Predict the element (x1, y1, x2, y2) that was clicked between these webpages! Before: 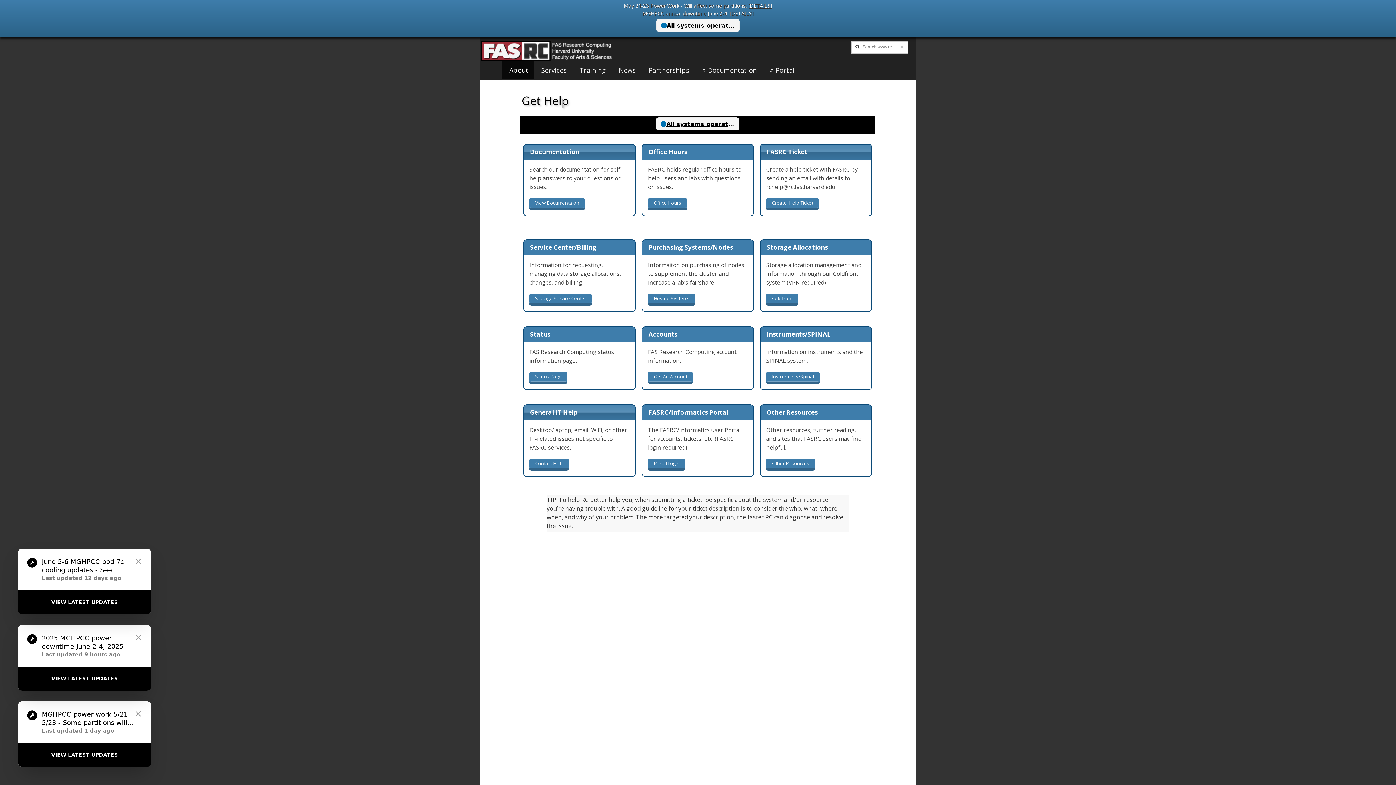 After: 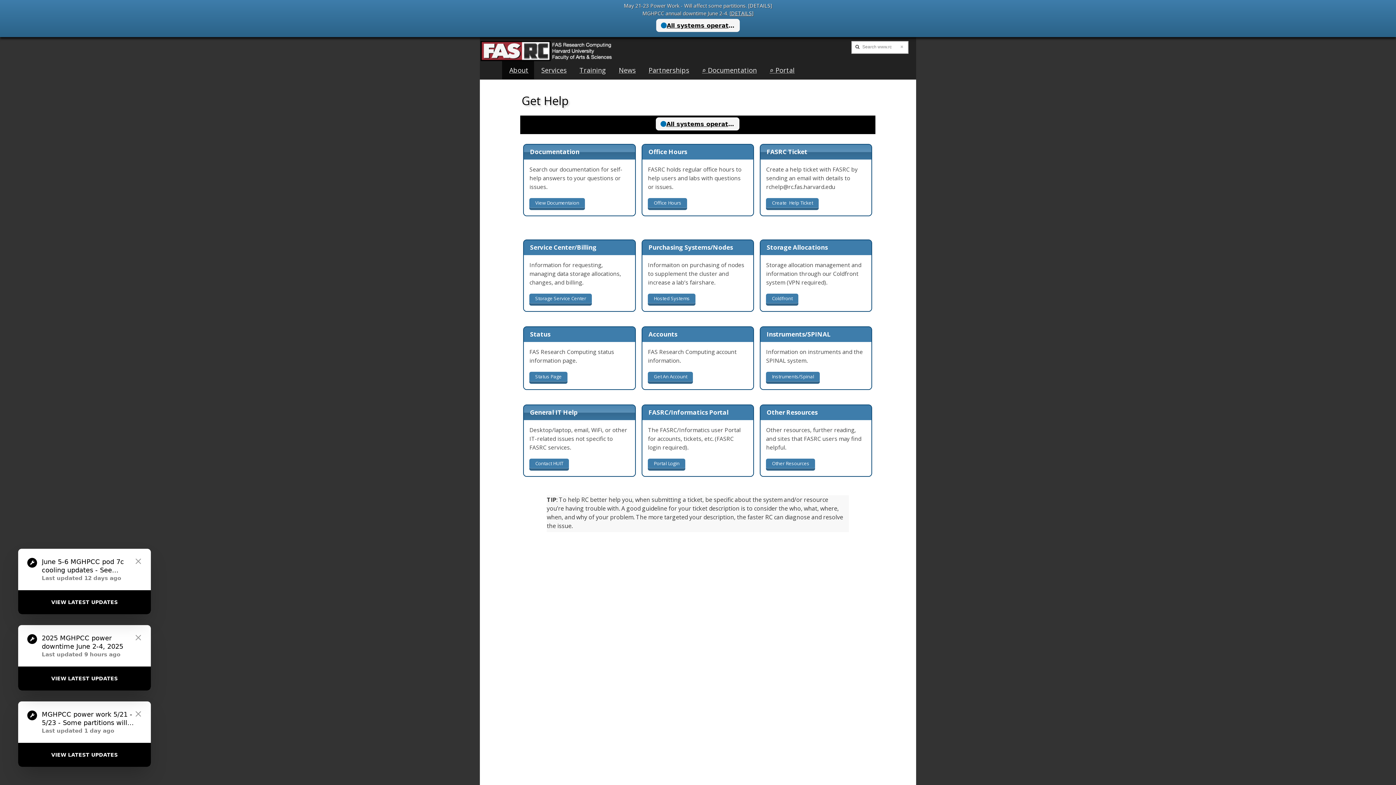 Action: label: DETAILS bbox: (749, 2, 770, 9)